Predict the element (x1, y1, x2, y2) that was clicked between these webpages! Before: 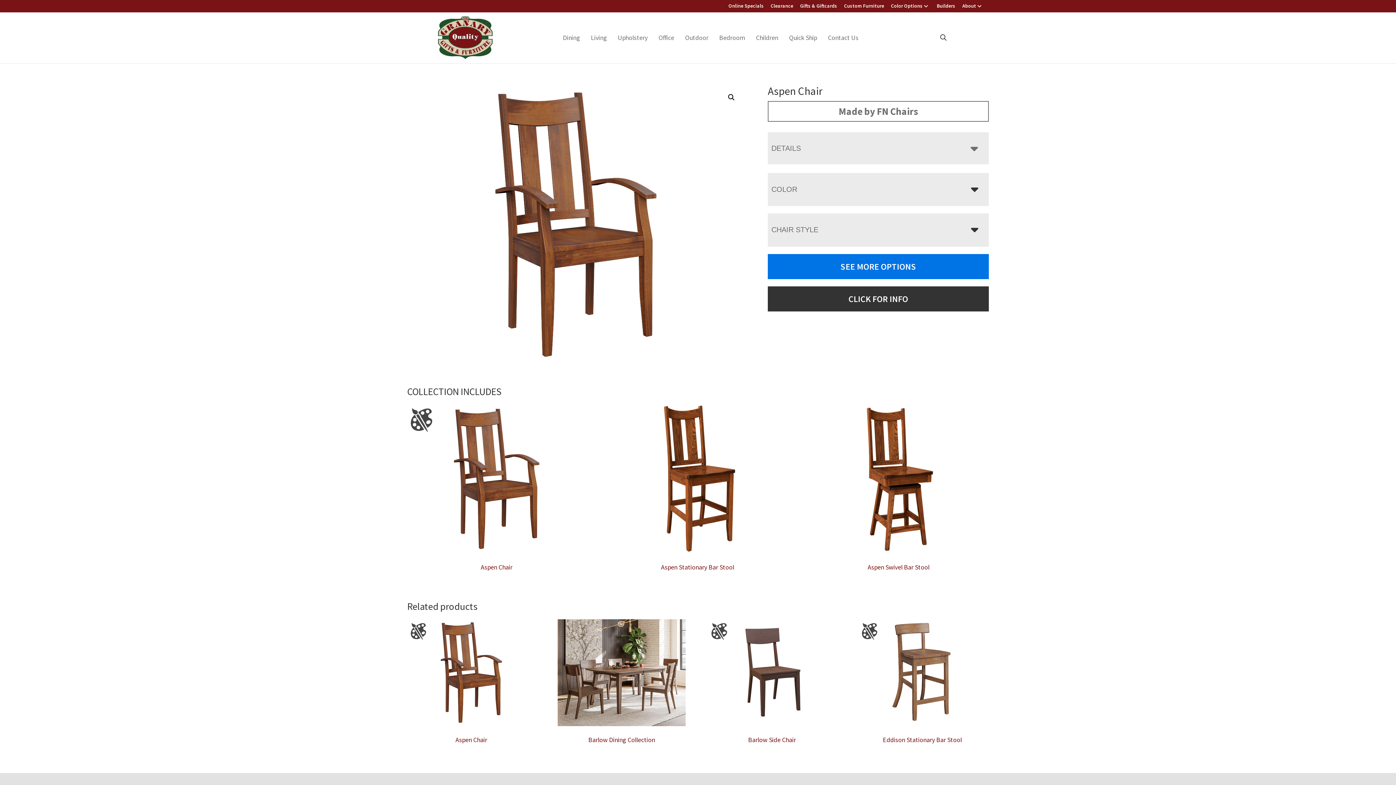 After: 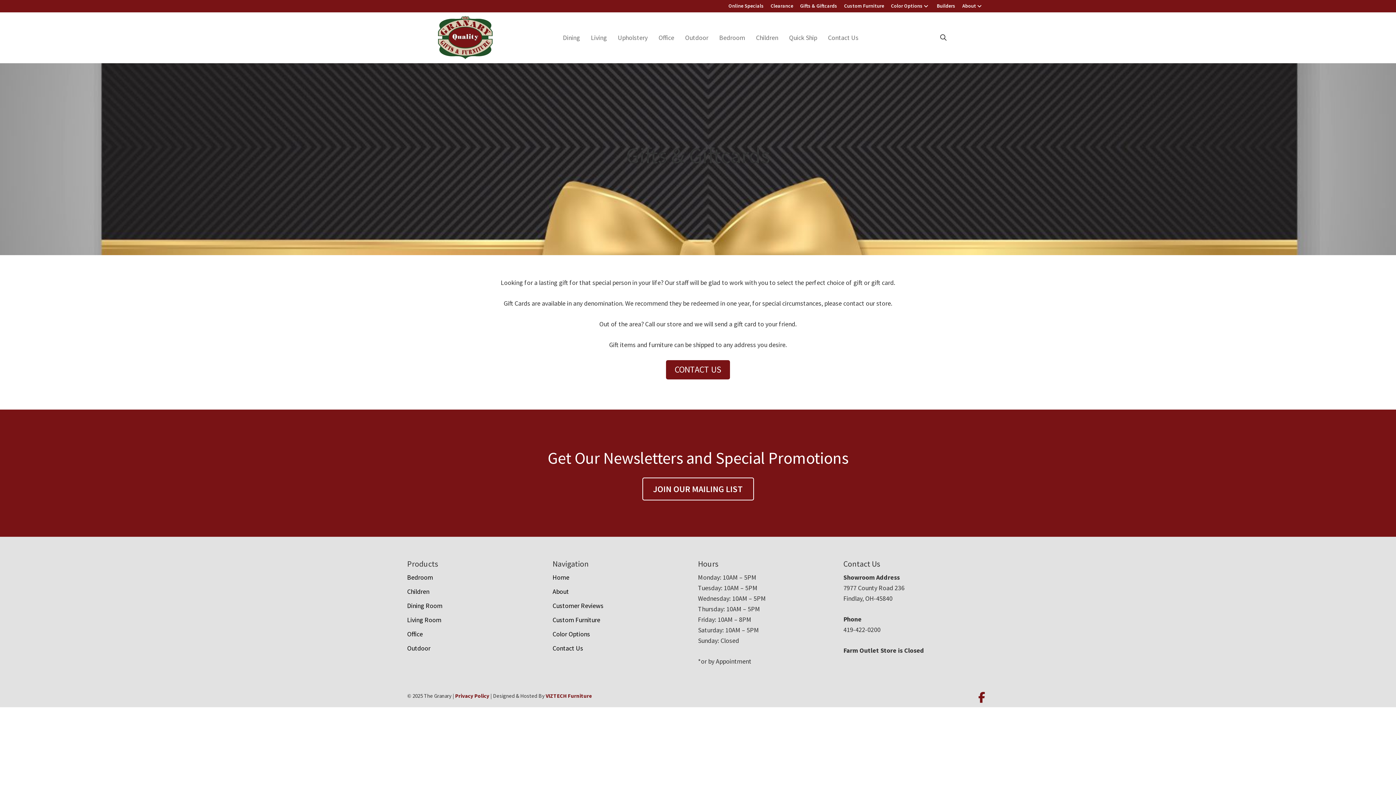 Action: bbox: (800, 2, 837, 9) label: Gifts & Giftcards